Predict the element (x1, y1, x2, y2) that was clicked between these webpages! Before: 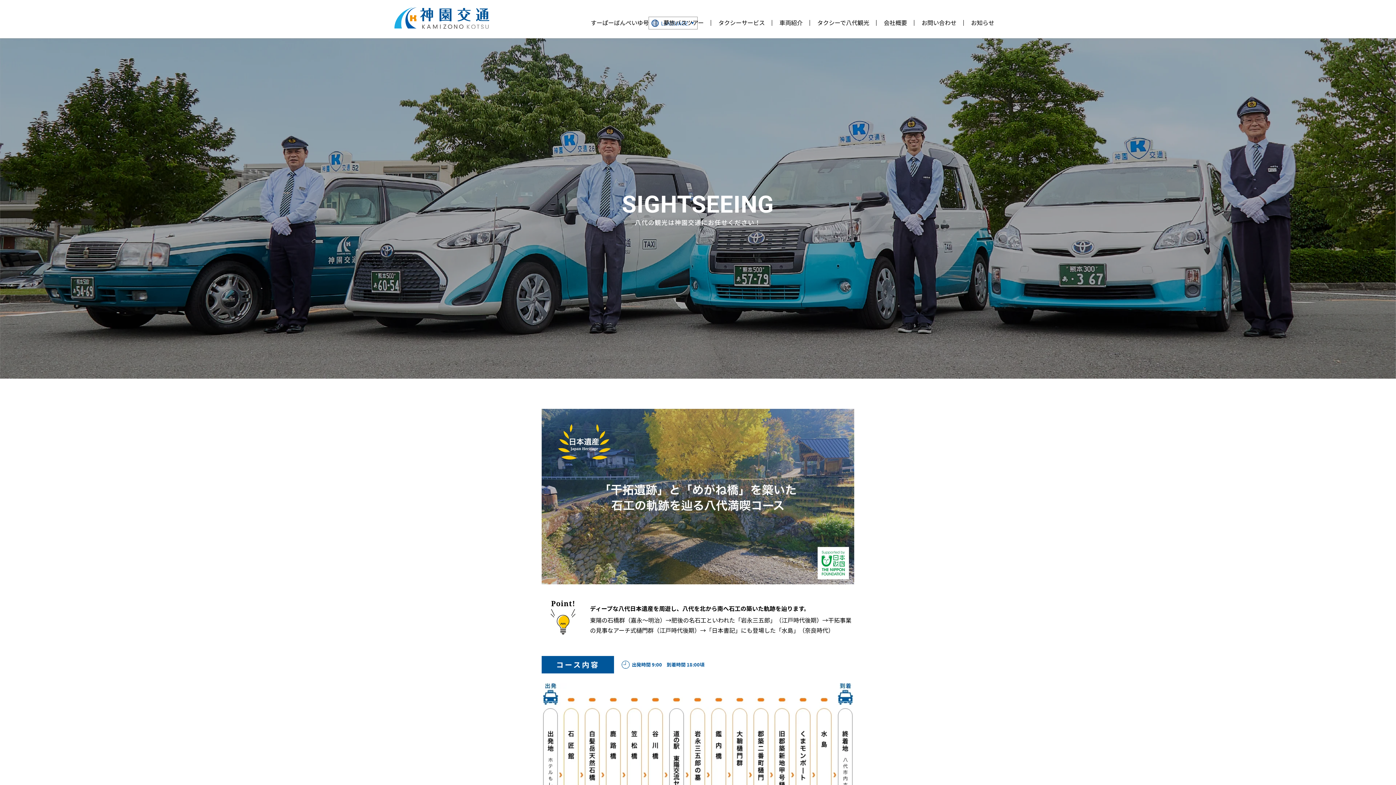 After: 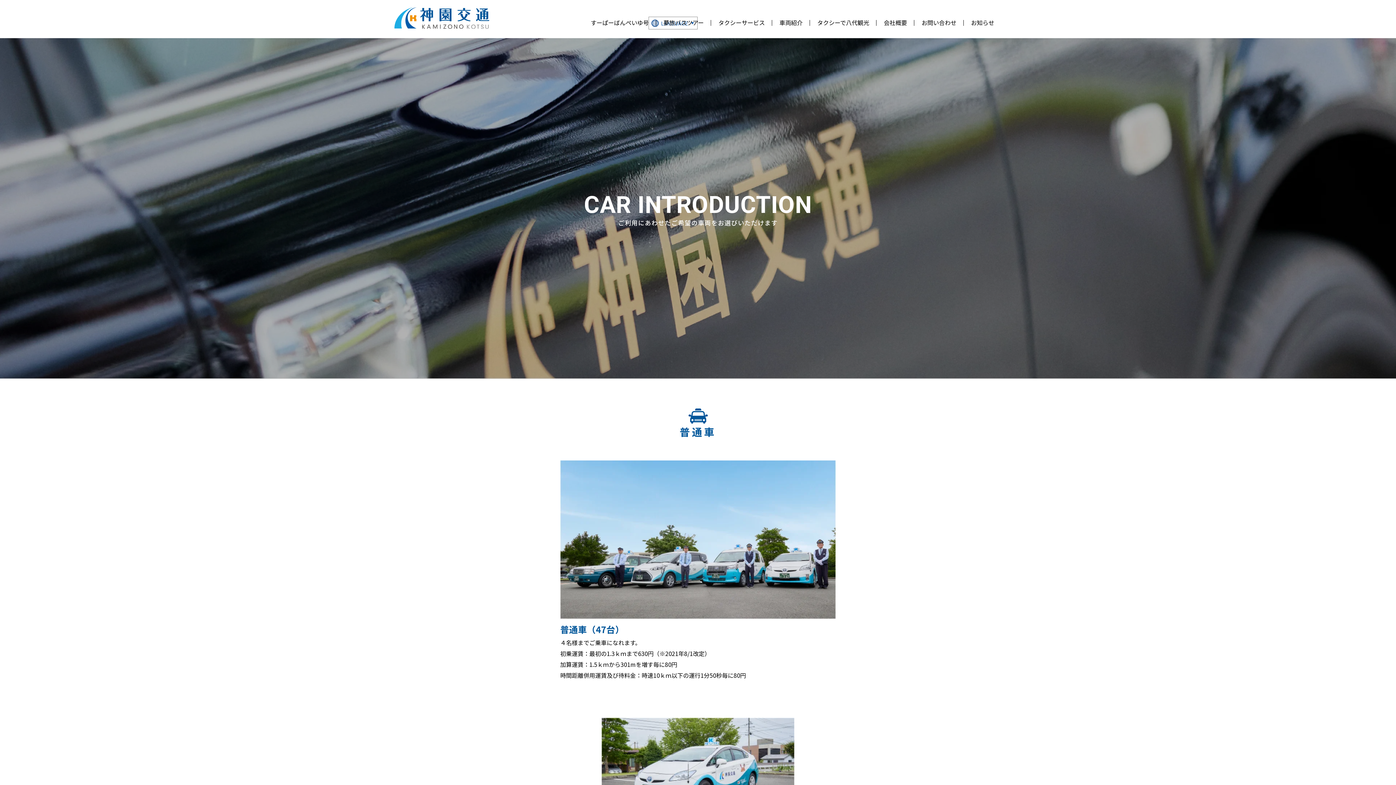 Action: bbox: (772, 7, 810, 38) label: 車両紹介